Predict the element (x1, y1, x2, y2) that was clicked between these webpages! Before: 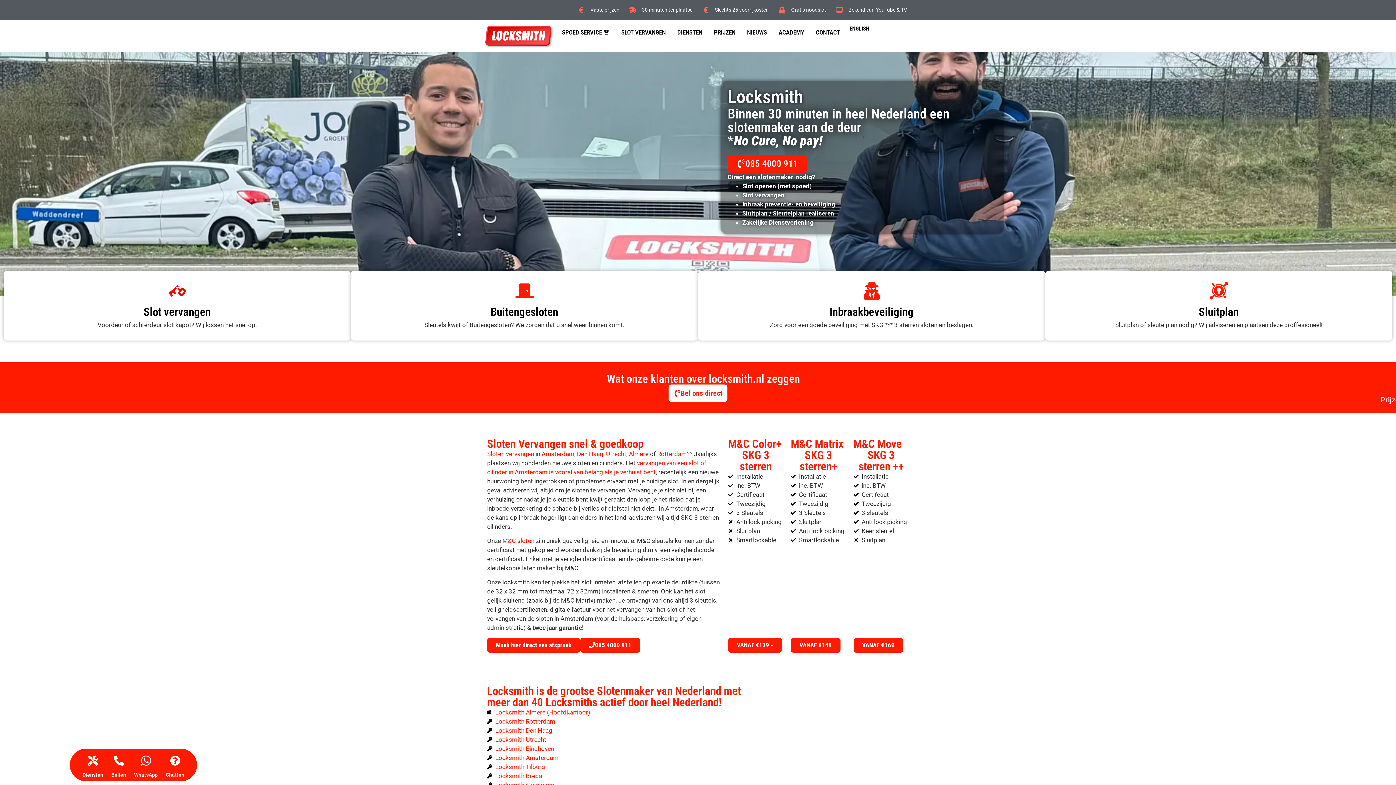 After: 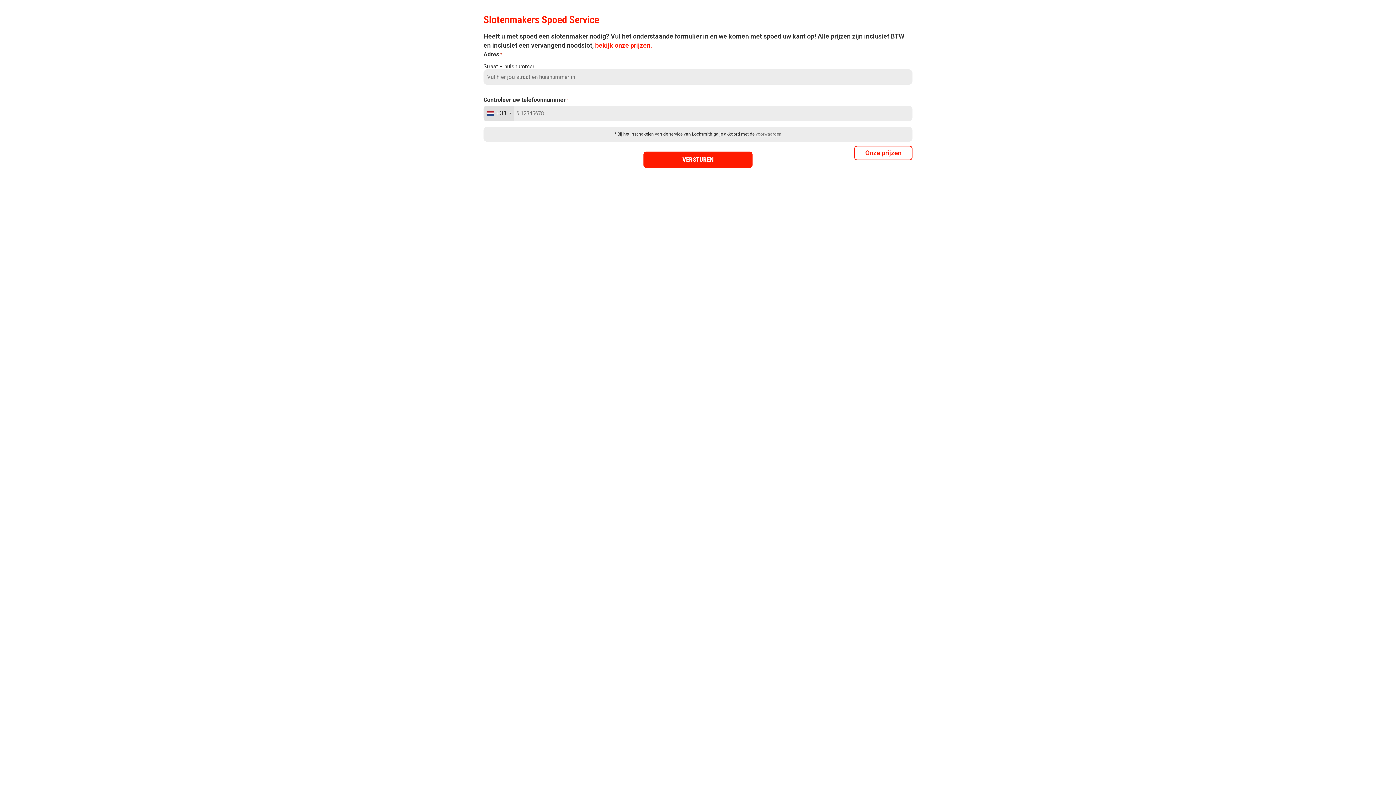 Action: bbox: (556, 24, 615, 40) label: SPOED SERVICE 🚨